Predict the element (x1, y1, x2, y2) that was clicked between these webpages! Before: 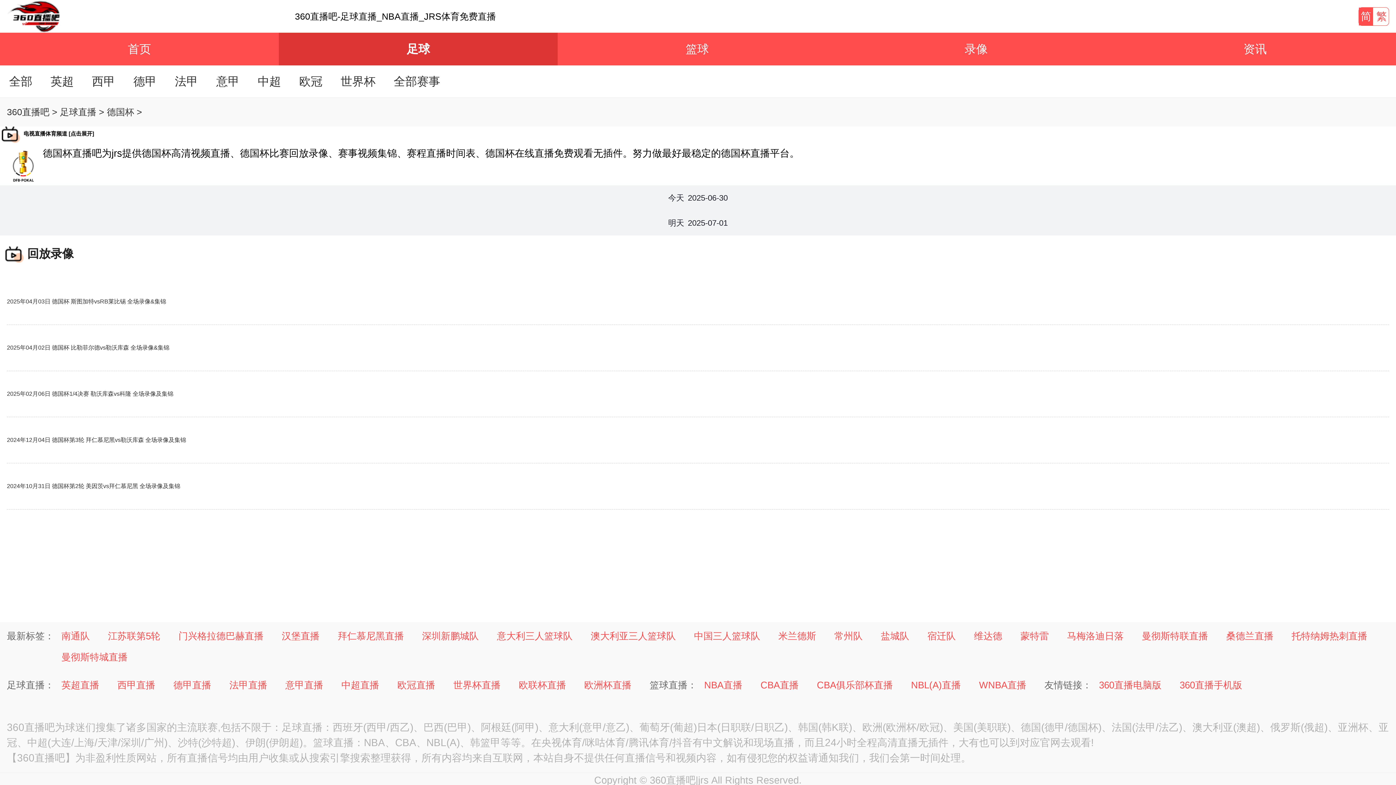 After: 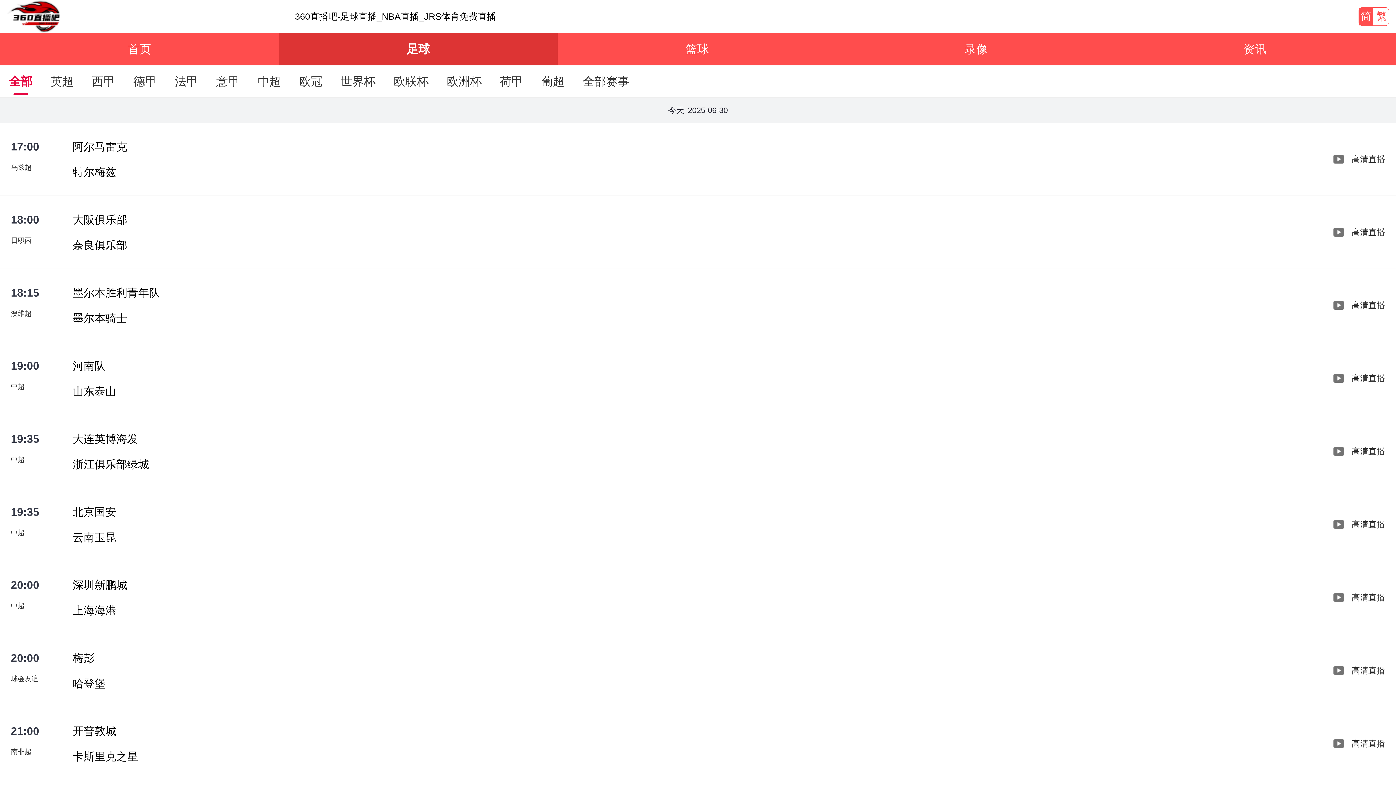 Action: bbox: (9, 65, 32, 97) label: 全部